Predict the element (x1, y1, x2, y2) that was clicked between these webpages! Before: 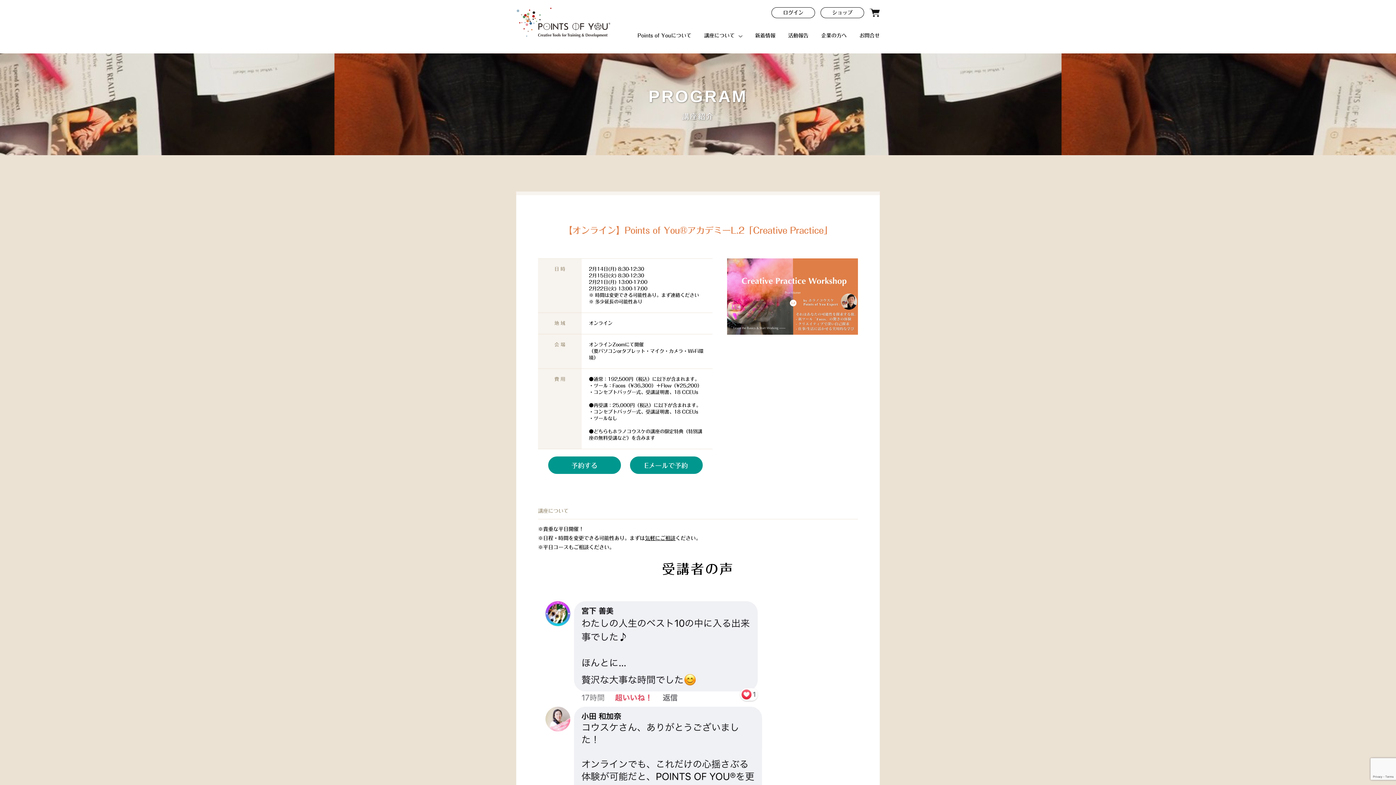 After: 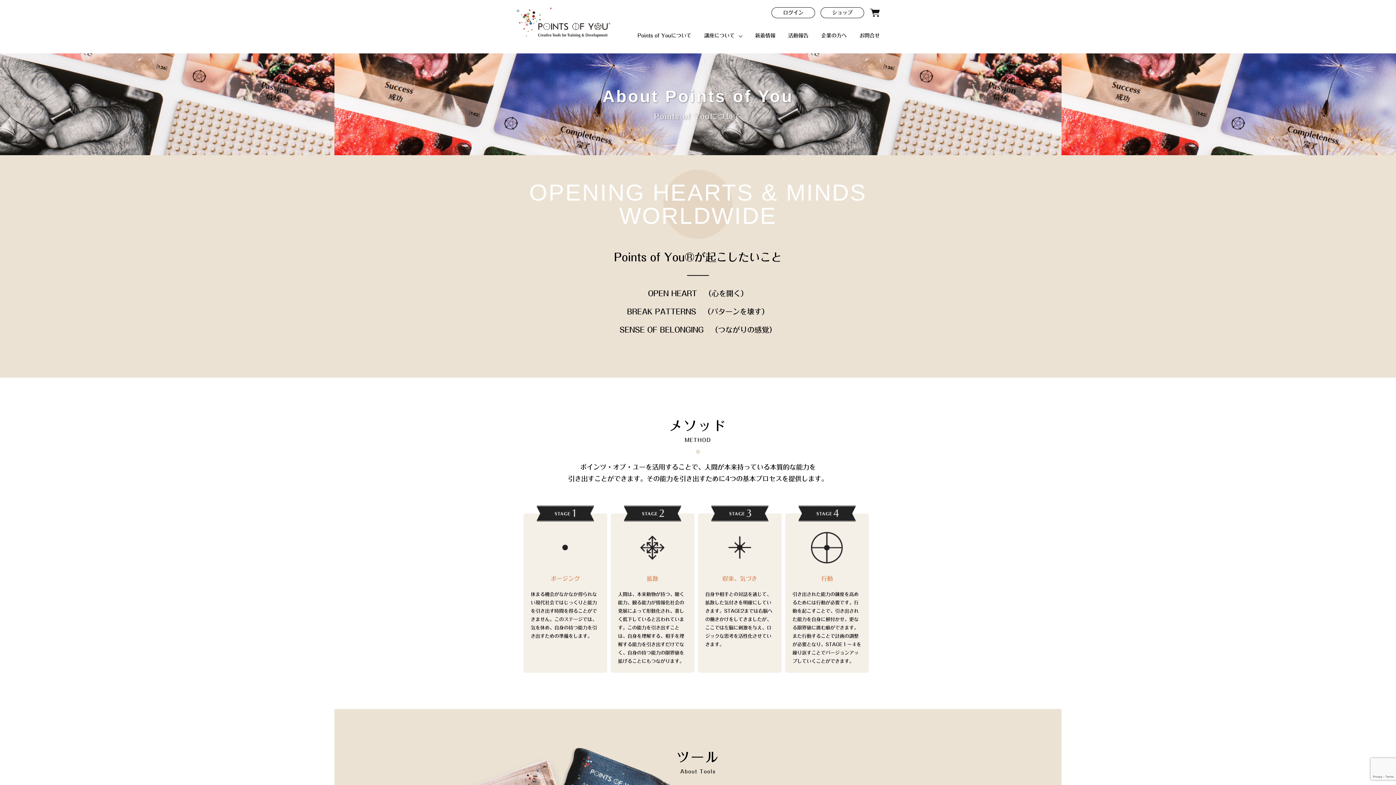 Action: label: Points of Youについて bbox: (637, 33, 691, 38)